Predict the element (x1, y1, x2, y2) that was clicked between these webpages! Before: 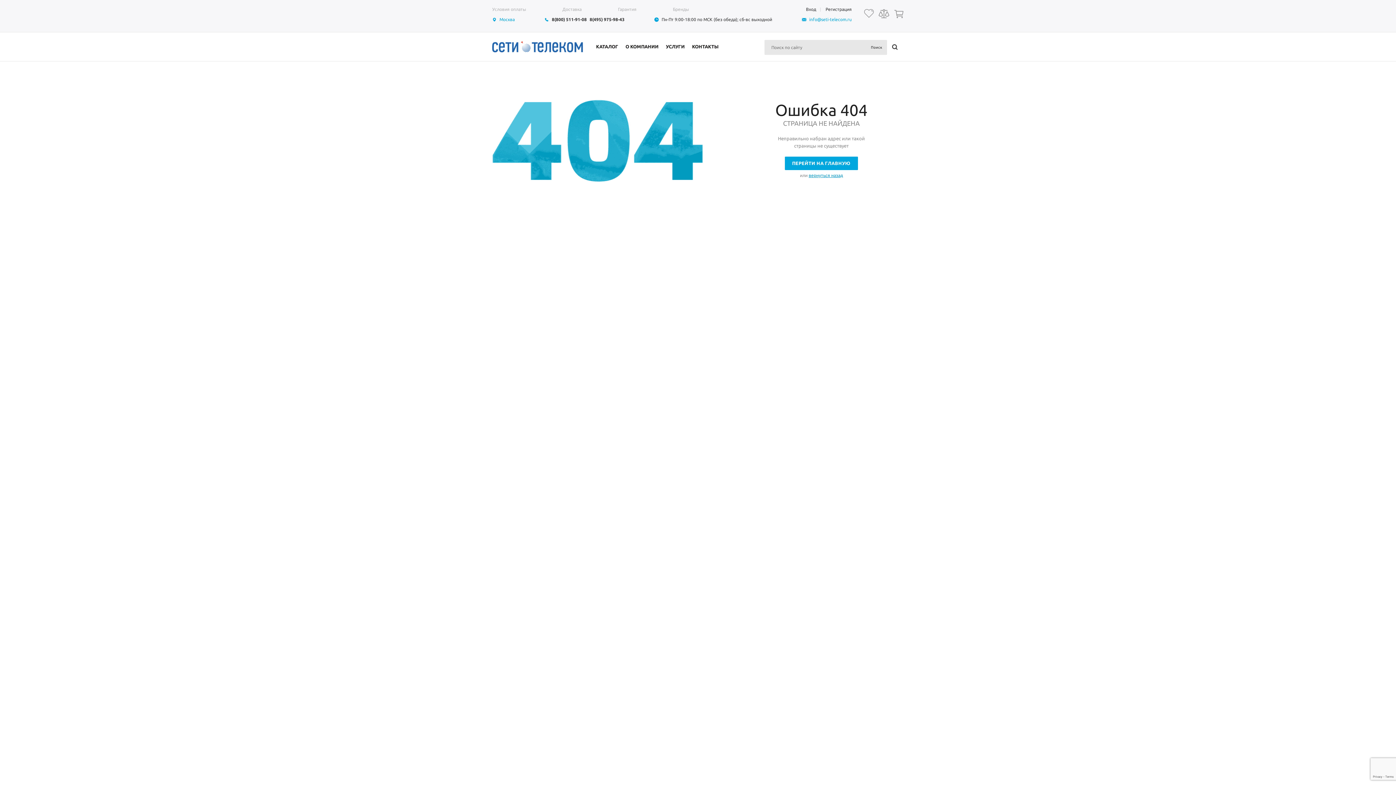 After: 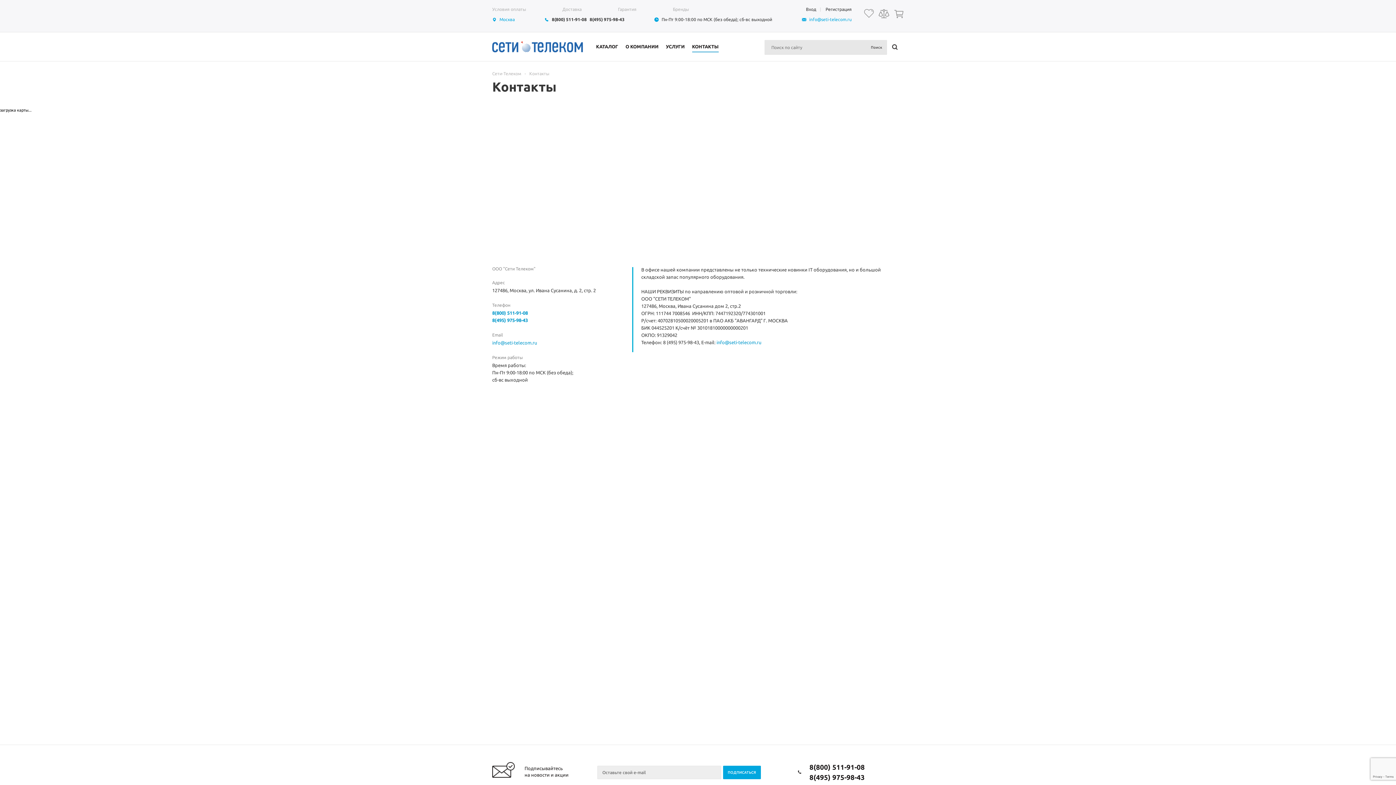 Action: label: КОНТАКТЫ bbox: (688, 40, 722, 52)